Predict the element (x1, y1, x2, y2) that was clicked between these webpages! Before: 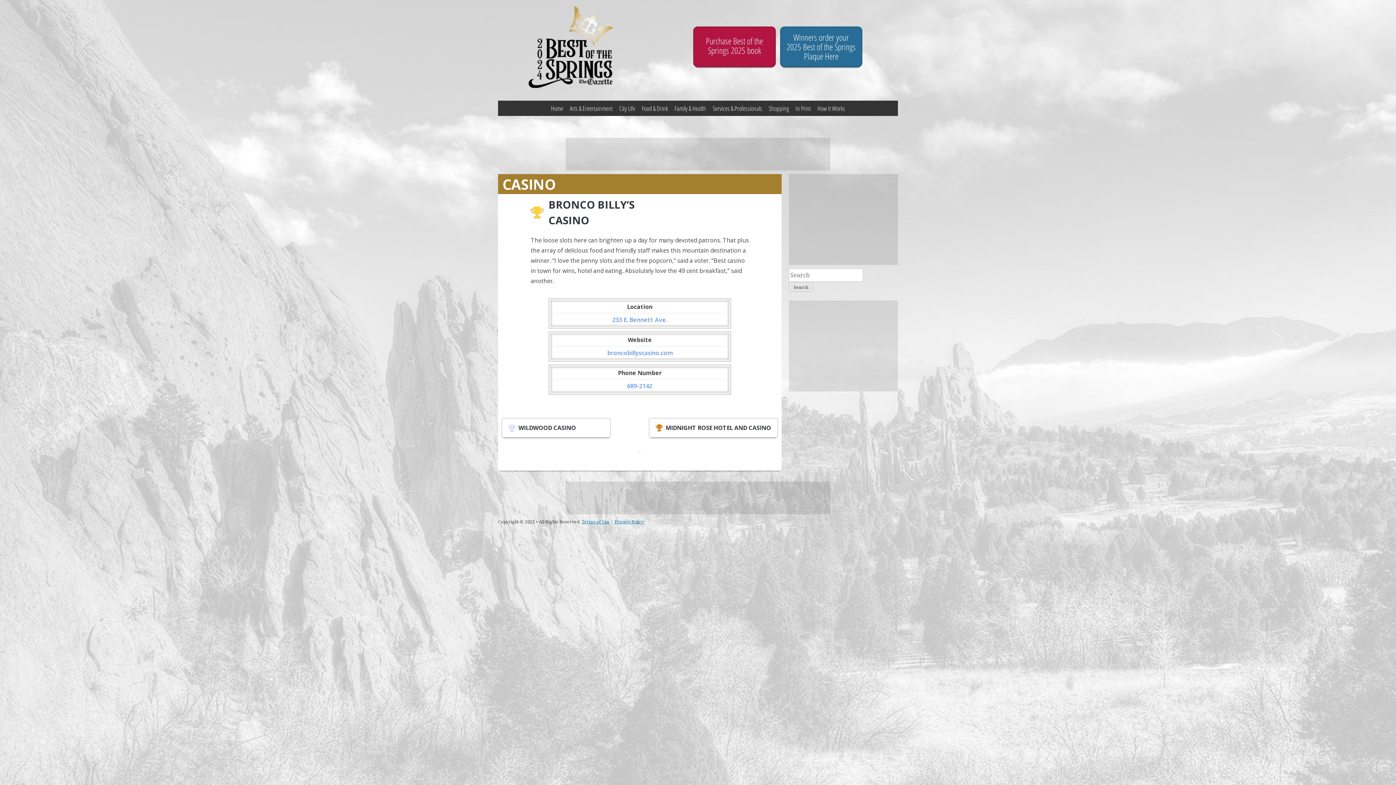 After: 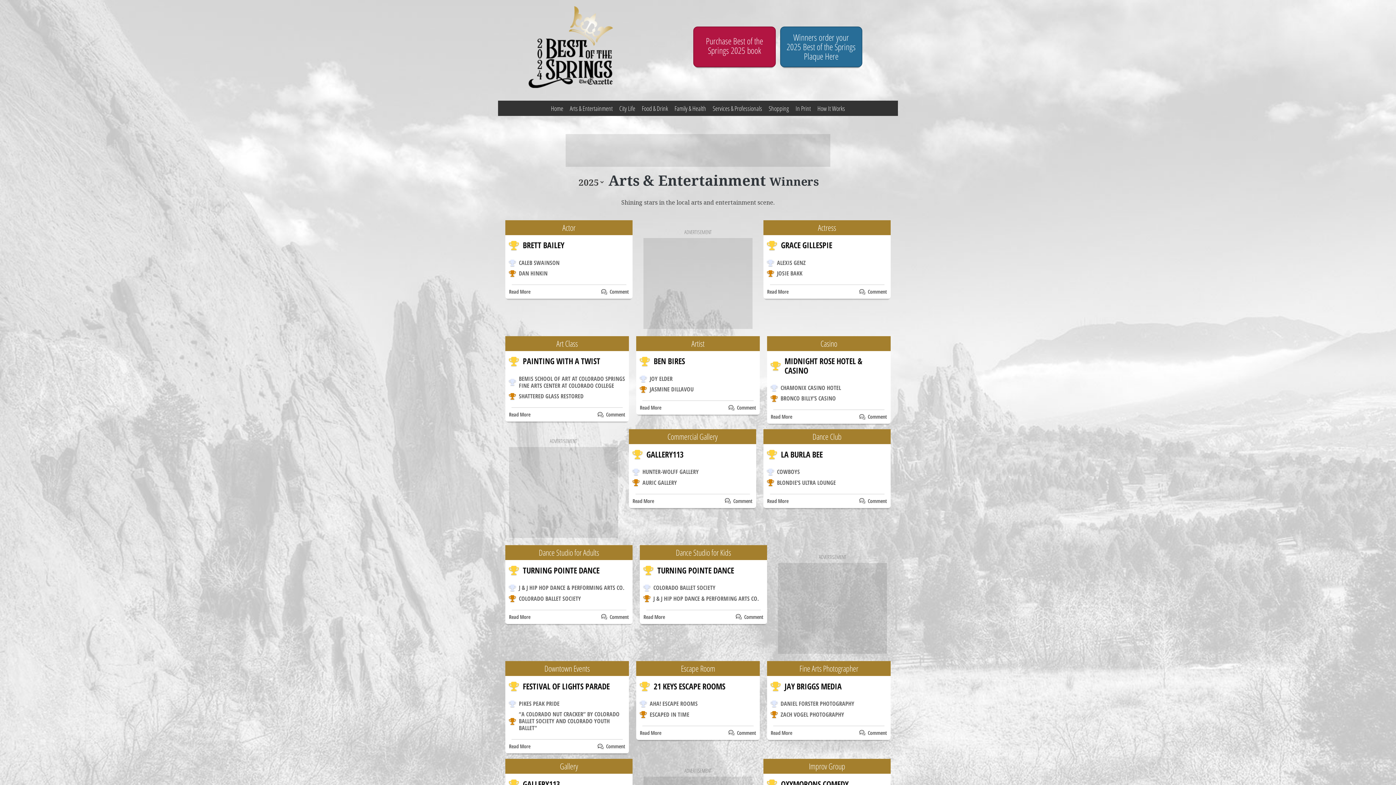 Action: bbox: (567, 100, 615, 116) label: Arts & Entertainment